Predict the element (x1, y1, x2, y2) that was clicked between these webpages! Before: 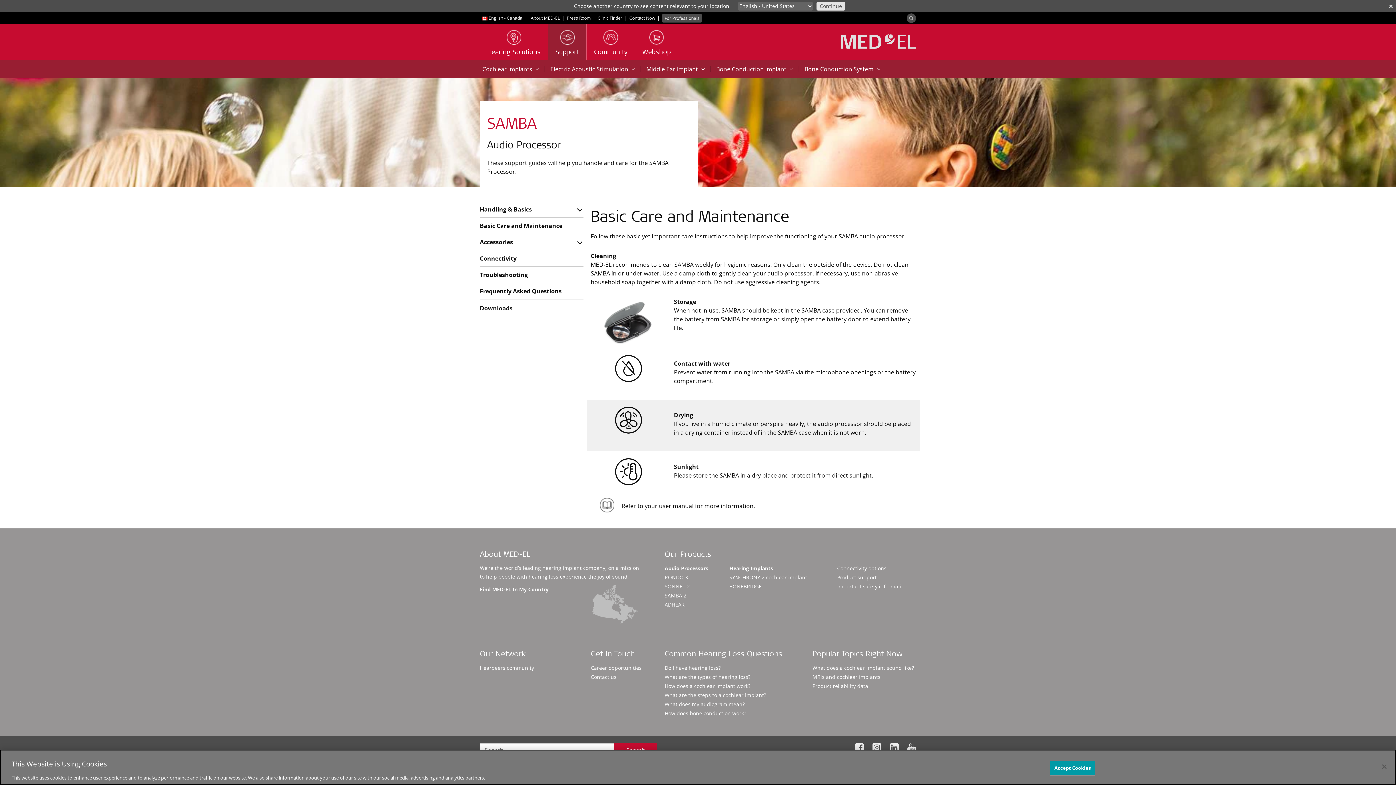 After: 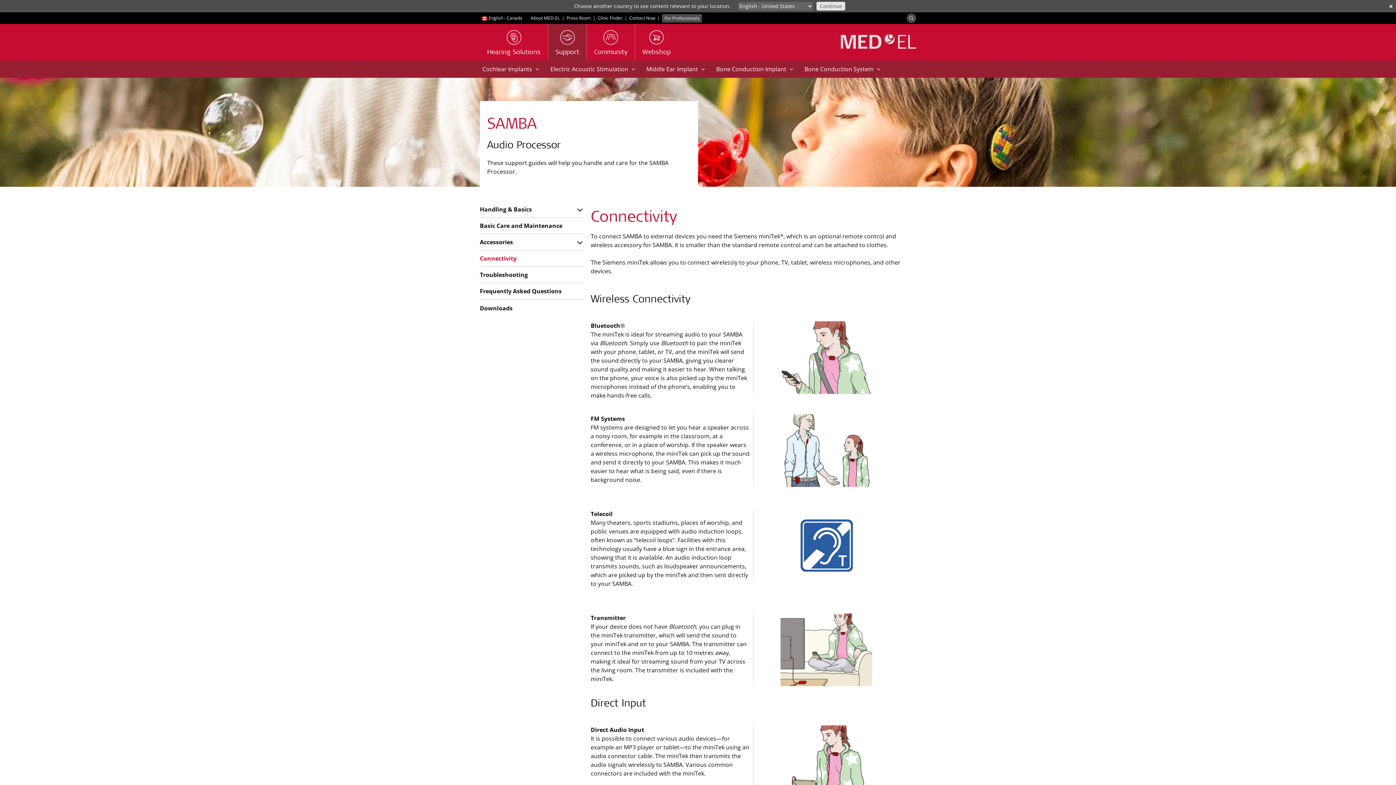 Action: bbox: (480, 250, 574, 266) label: Connectivity